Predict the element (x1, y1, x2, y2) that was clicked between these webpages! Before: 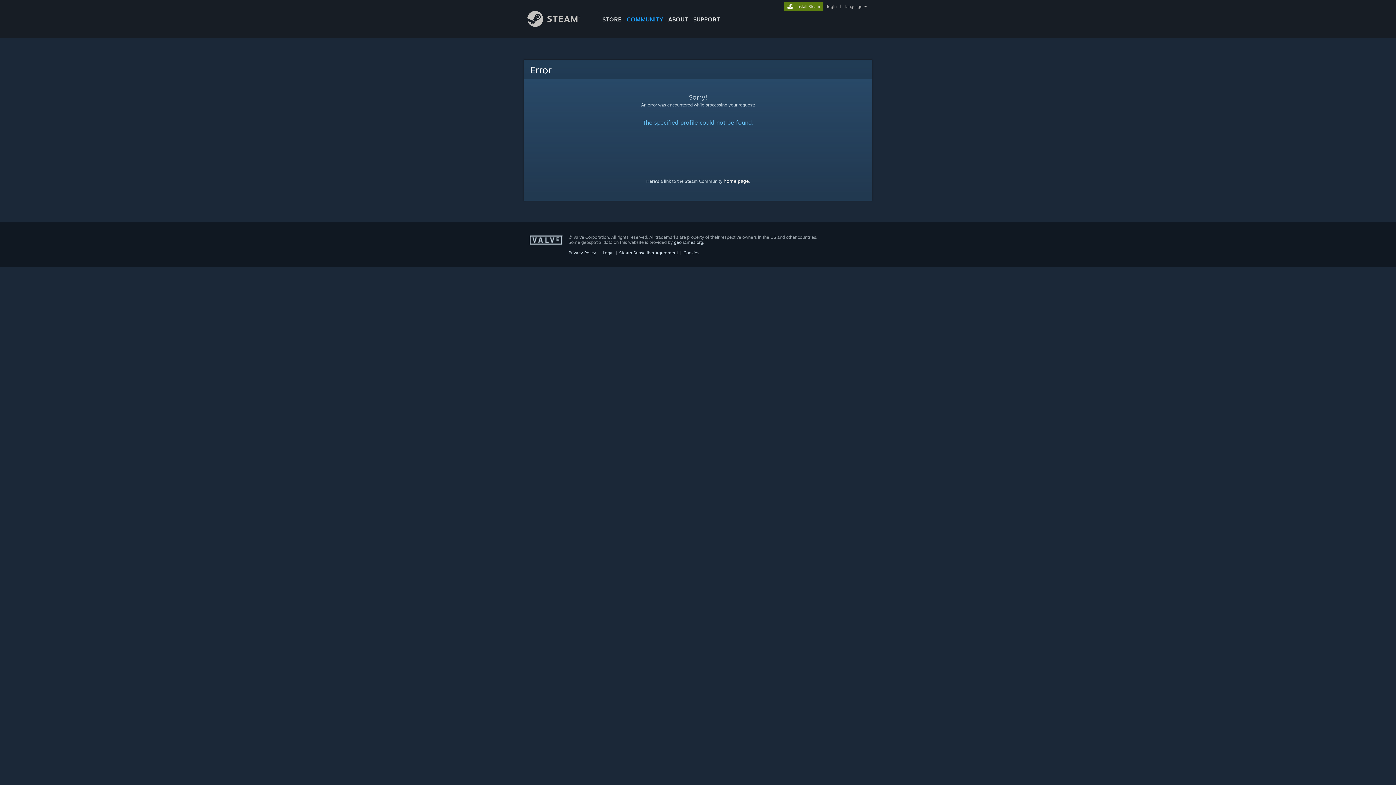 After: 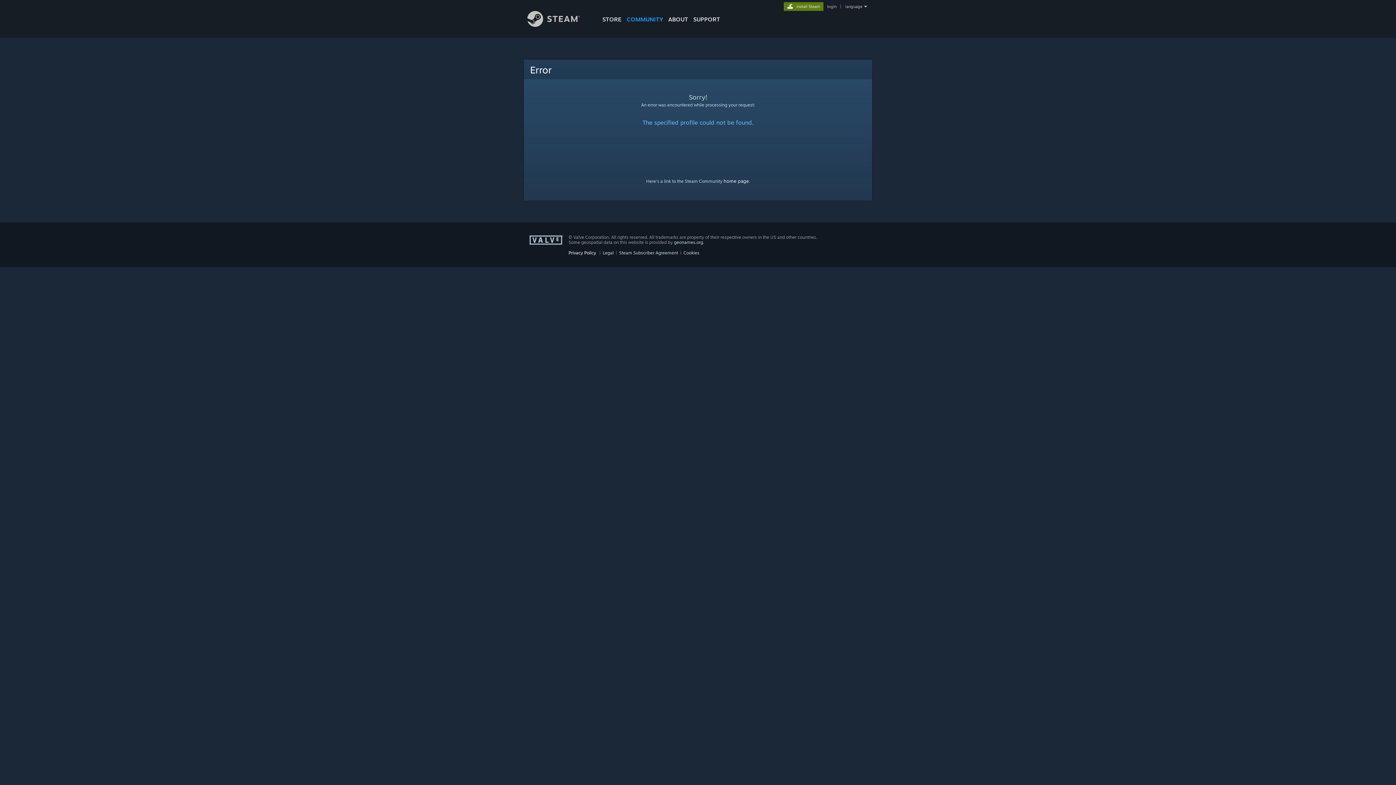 Action: label: Privacy Policy bbox: (568, 250, 596, 255)